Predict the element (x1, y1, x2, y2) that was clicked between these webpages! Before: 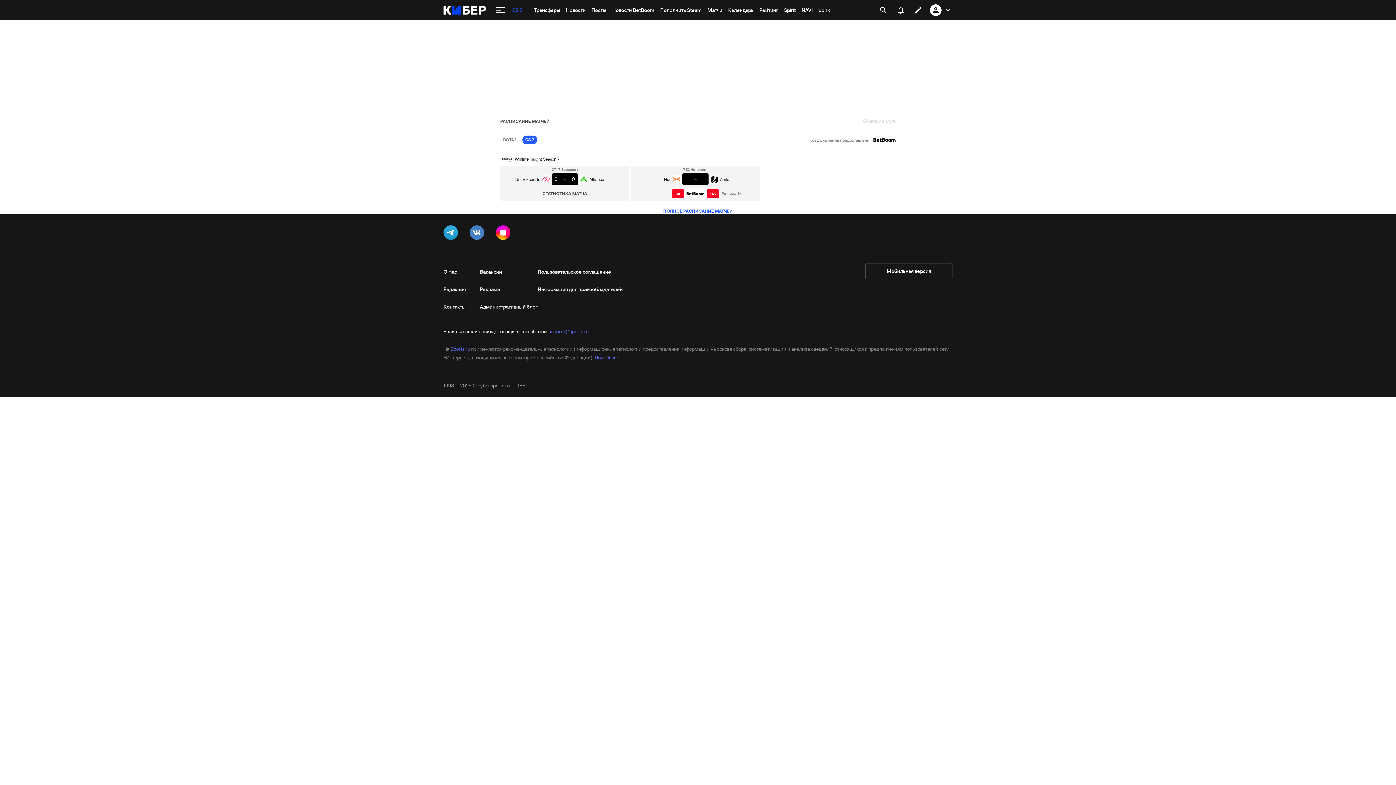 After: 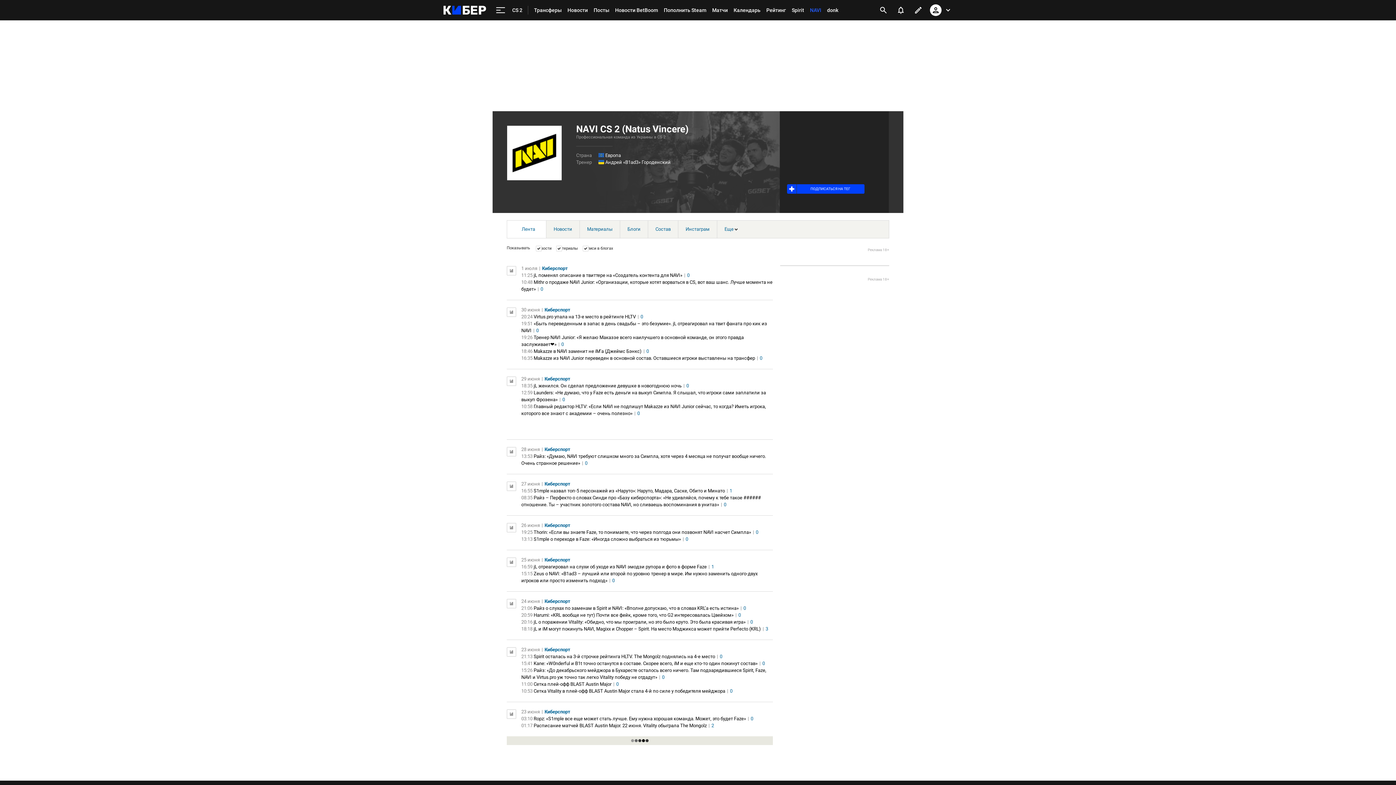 Action: bbox: (798, 0, 816, 20) label: NAVI